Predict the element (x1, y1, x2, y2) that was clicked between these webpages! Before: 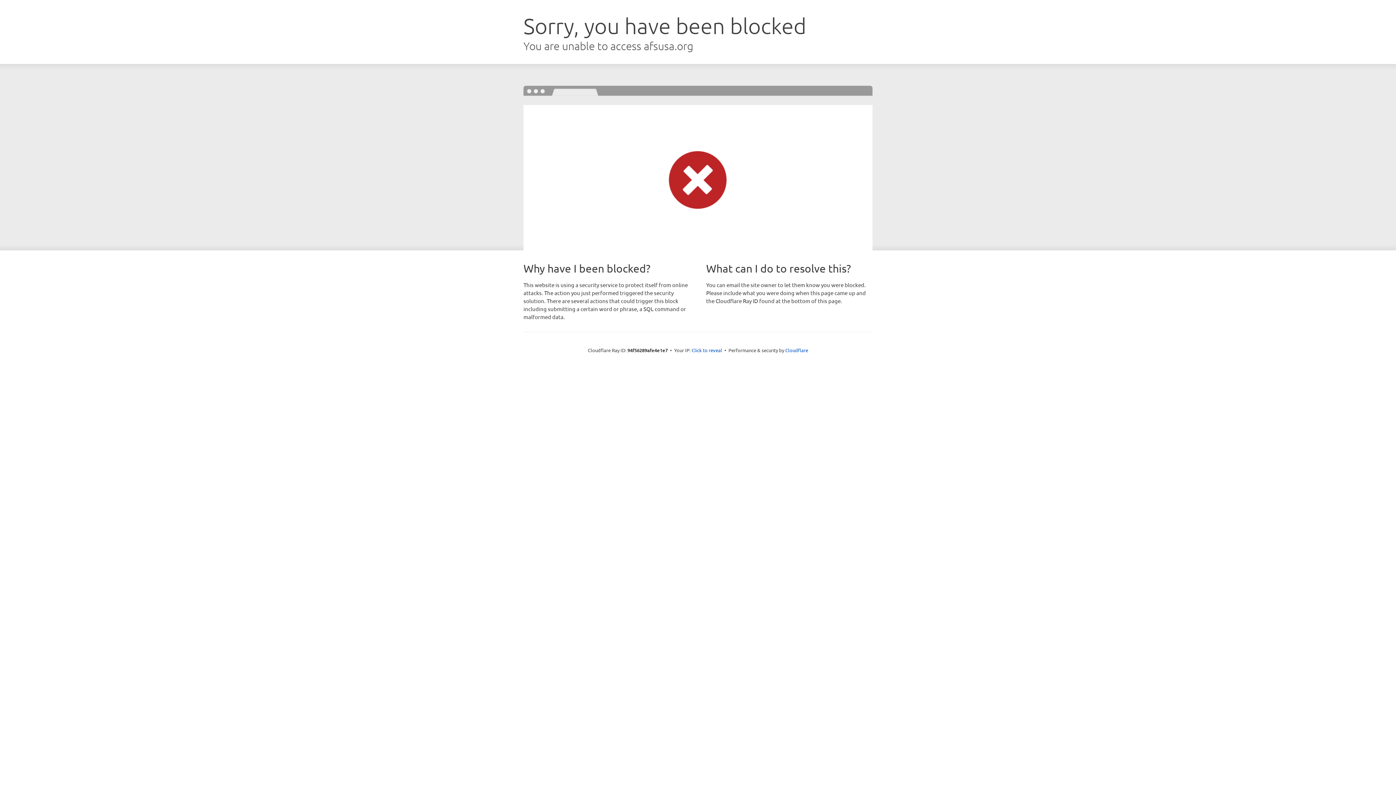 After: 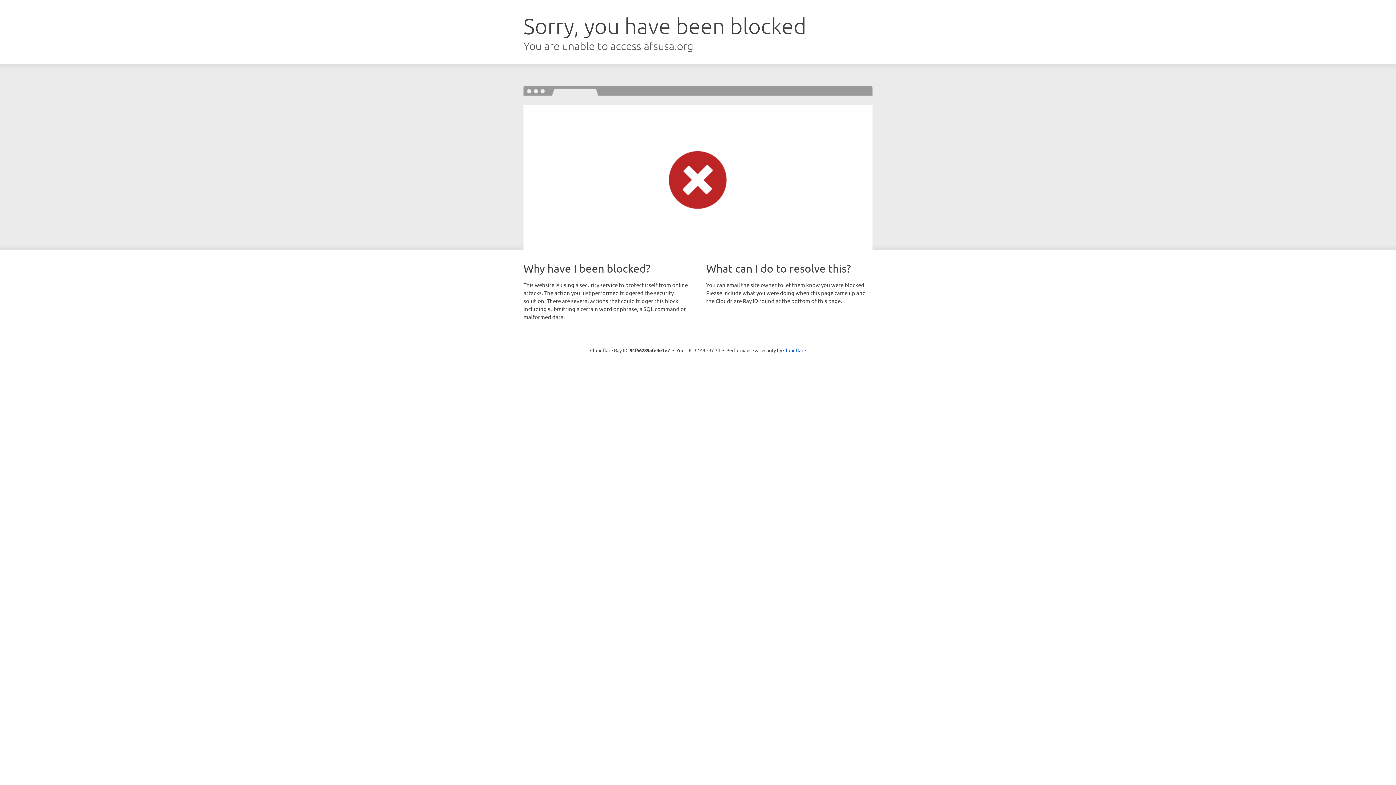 Action: label: Click to reveal bbox: (691, 346, 722, 353)